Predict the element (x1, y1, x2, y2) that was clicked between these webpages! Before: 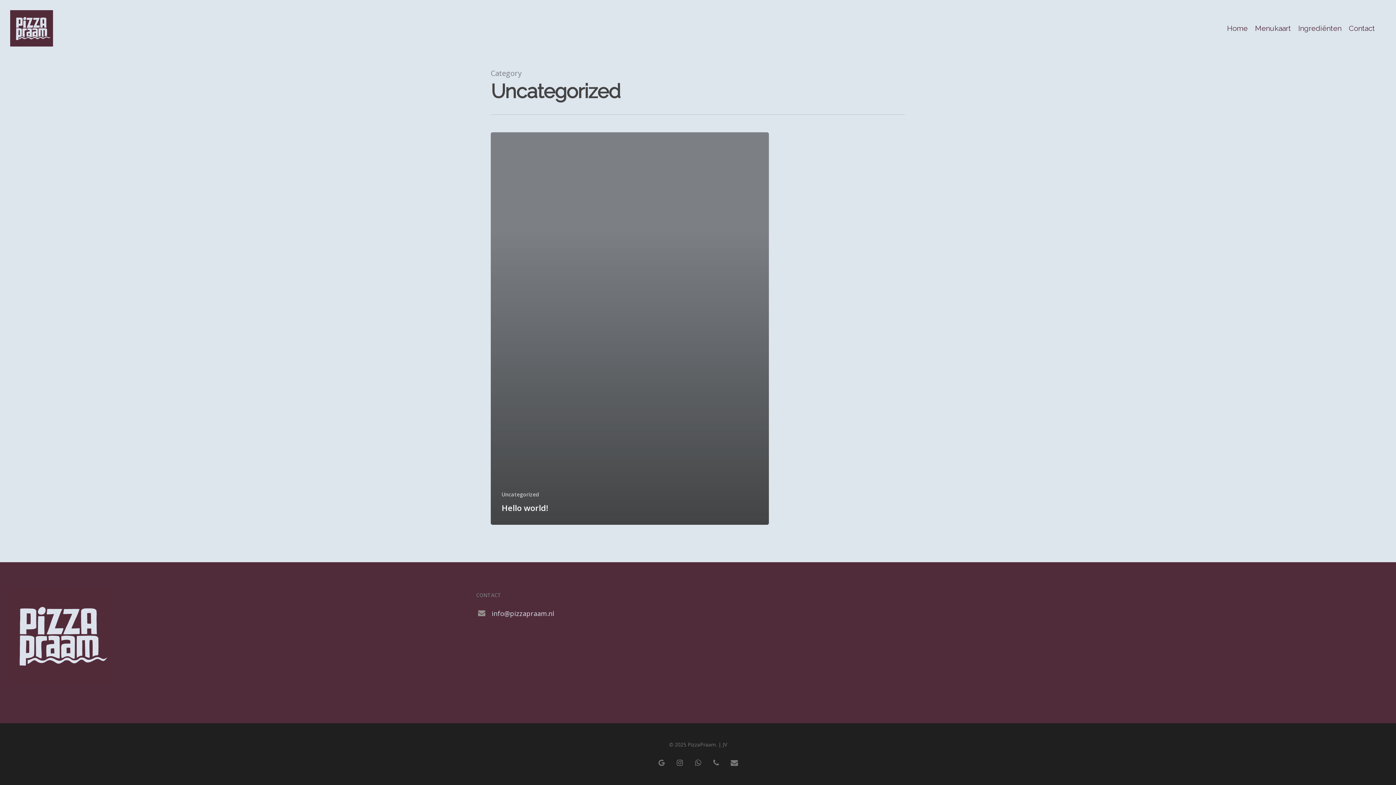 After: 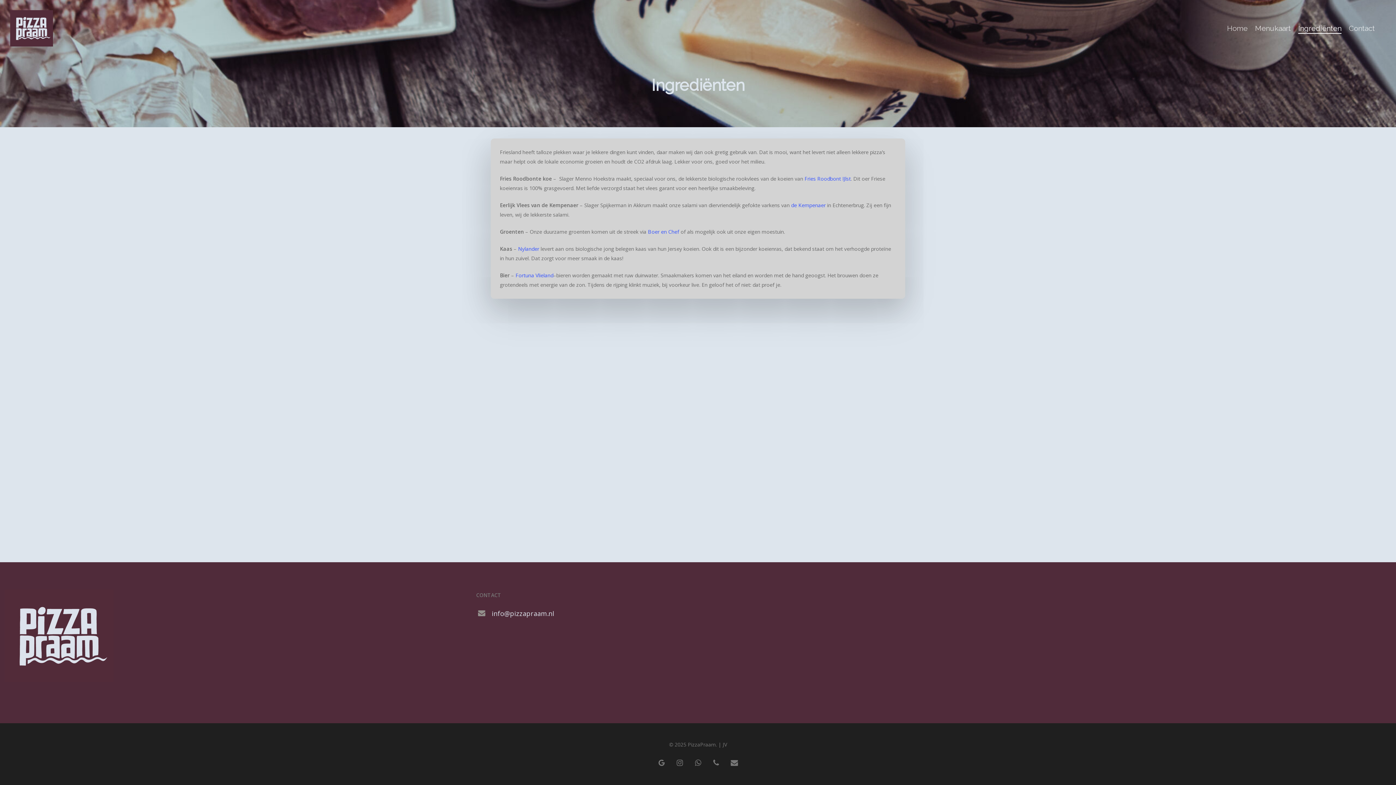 Action: label: Ingrediënten bbox: (1298, 24, 1341, 32)